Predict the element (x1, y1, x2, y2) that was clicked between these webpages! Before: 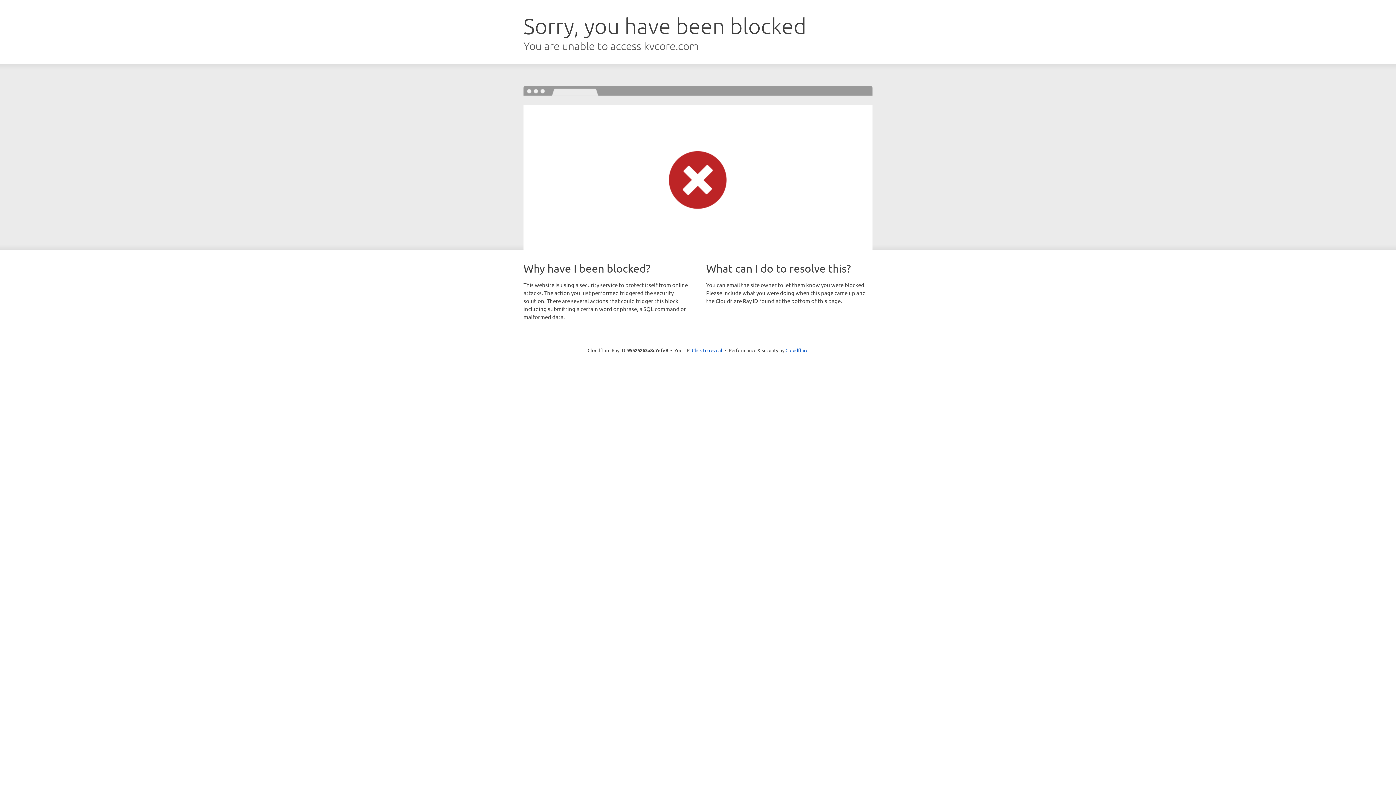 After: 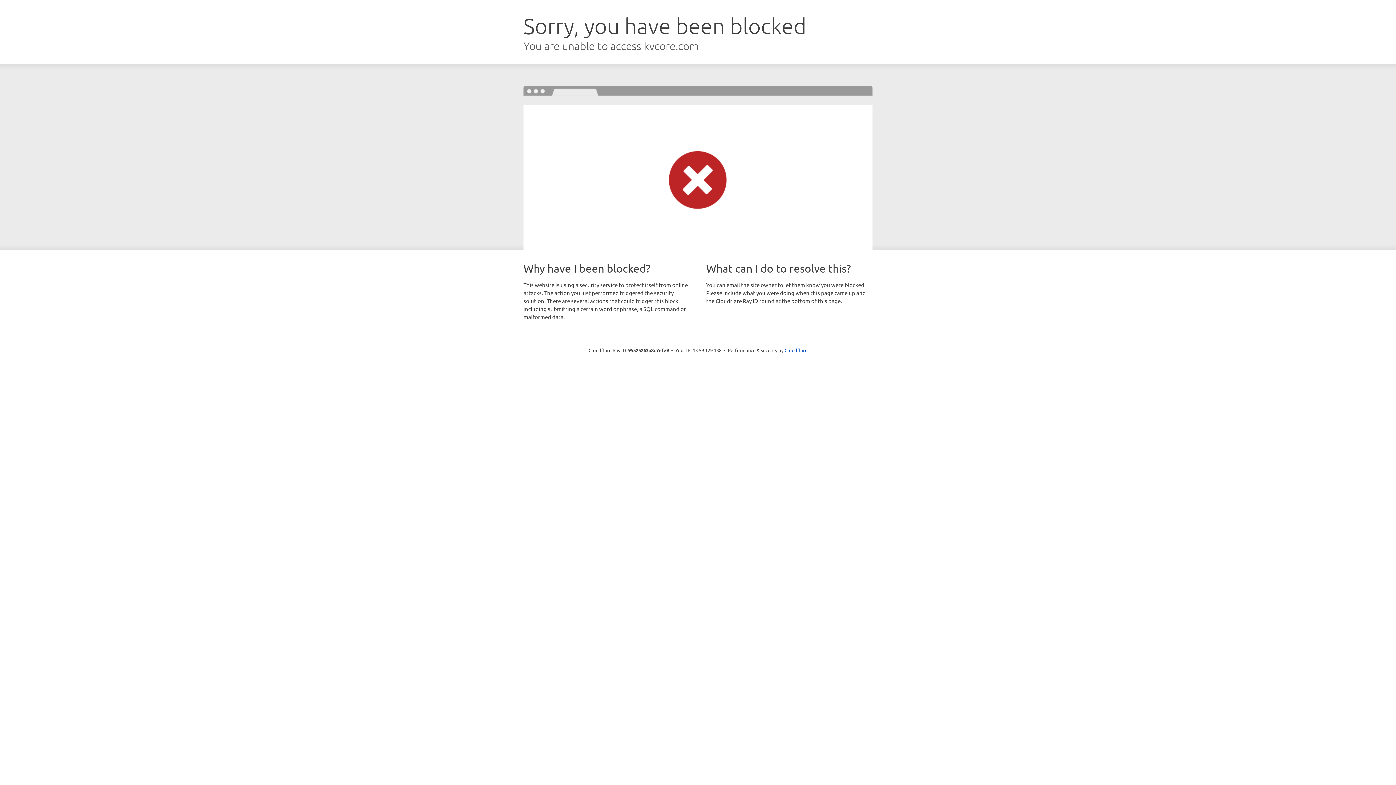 Action: bbox: (692, 346, 722, 353) label: Click to reveal